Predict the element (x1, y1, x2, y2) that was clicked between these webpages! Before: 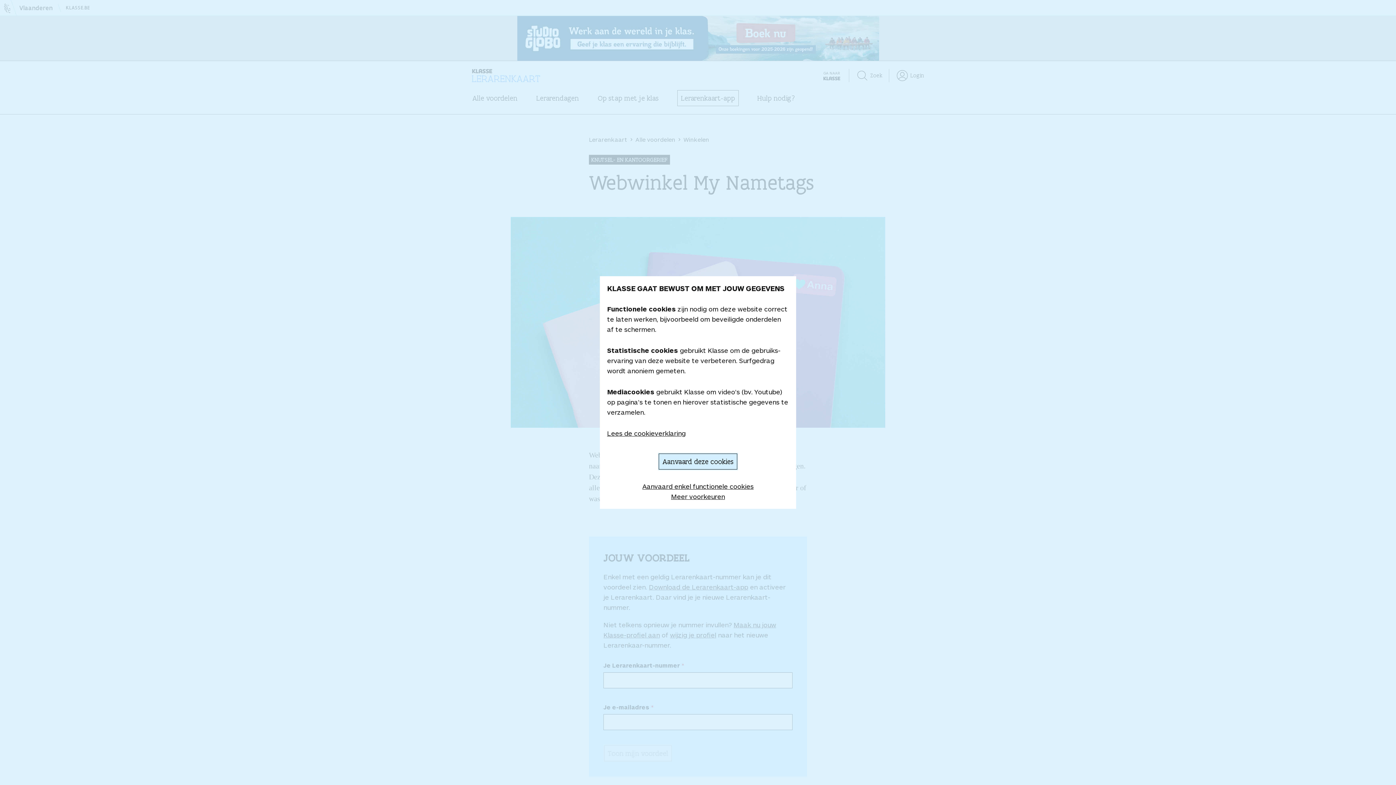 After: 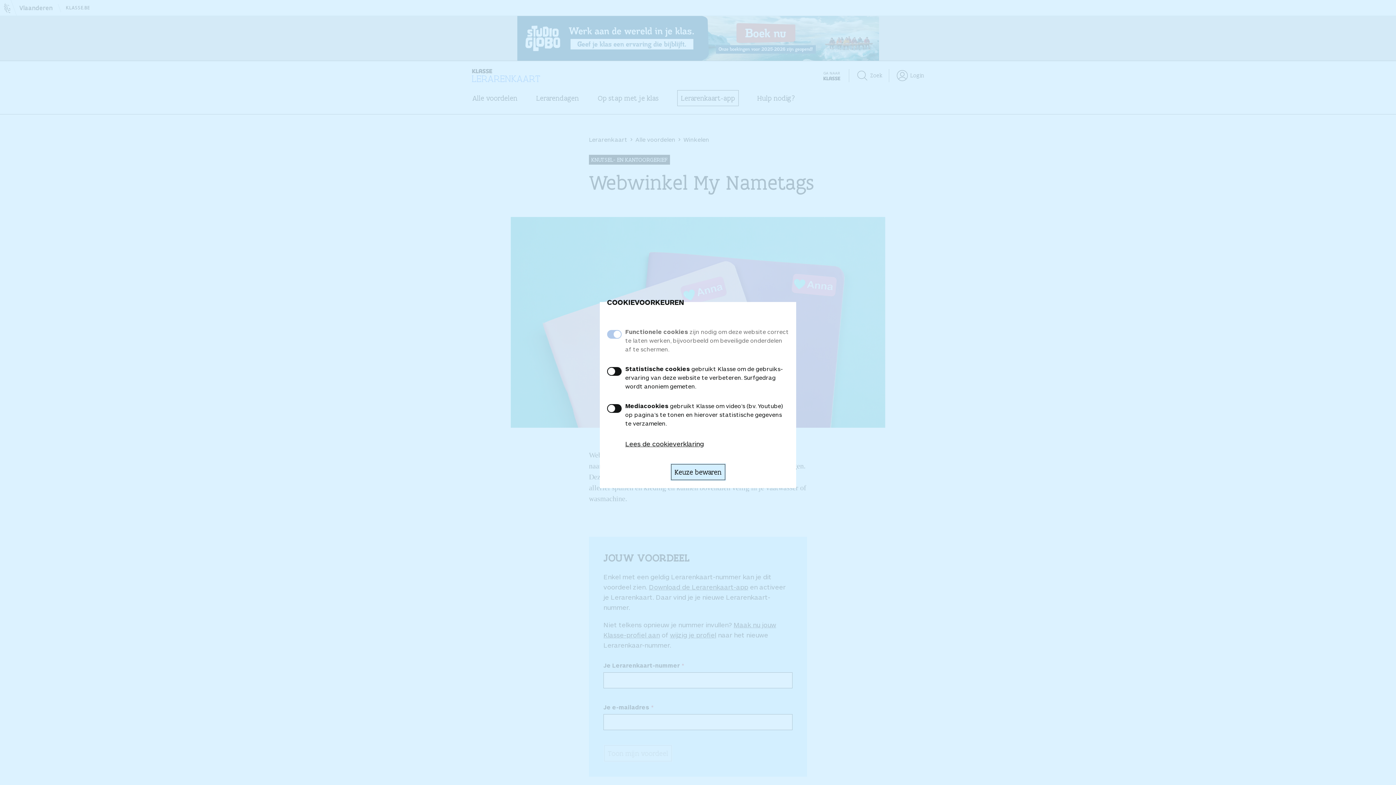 Action: label: Meer voorkeuren bbox: (671, 491, 725, 501)